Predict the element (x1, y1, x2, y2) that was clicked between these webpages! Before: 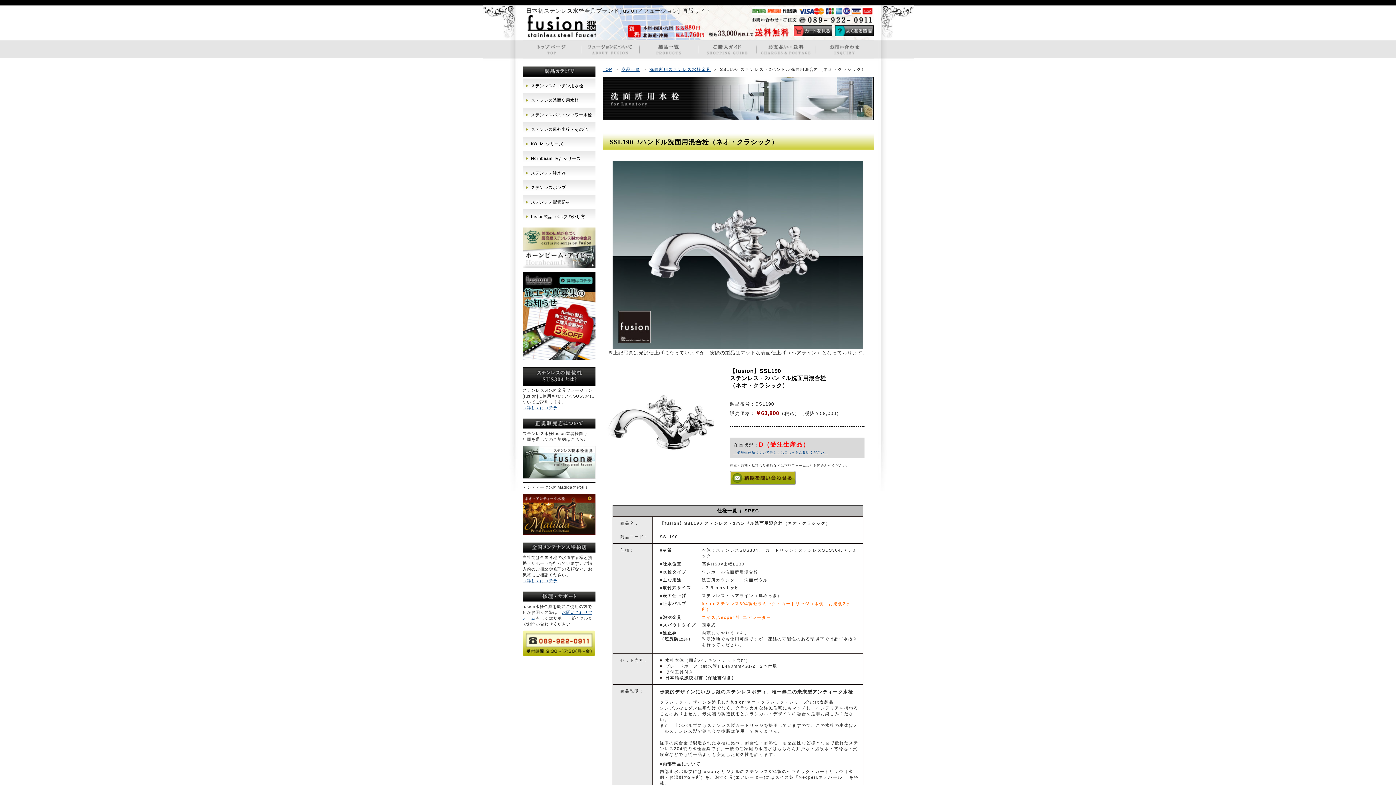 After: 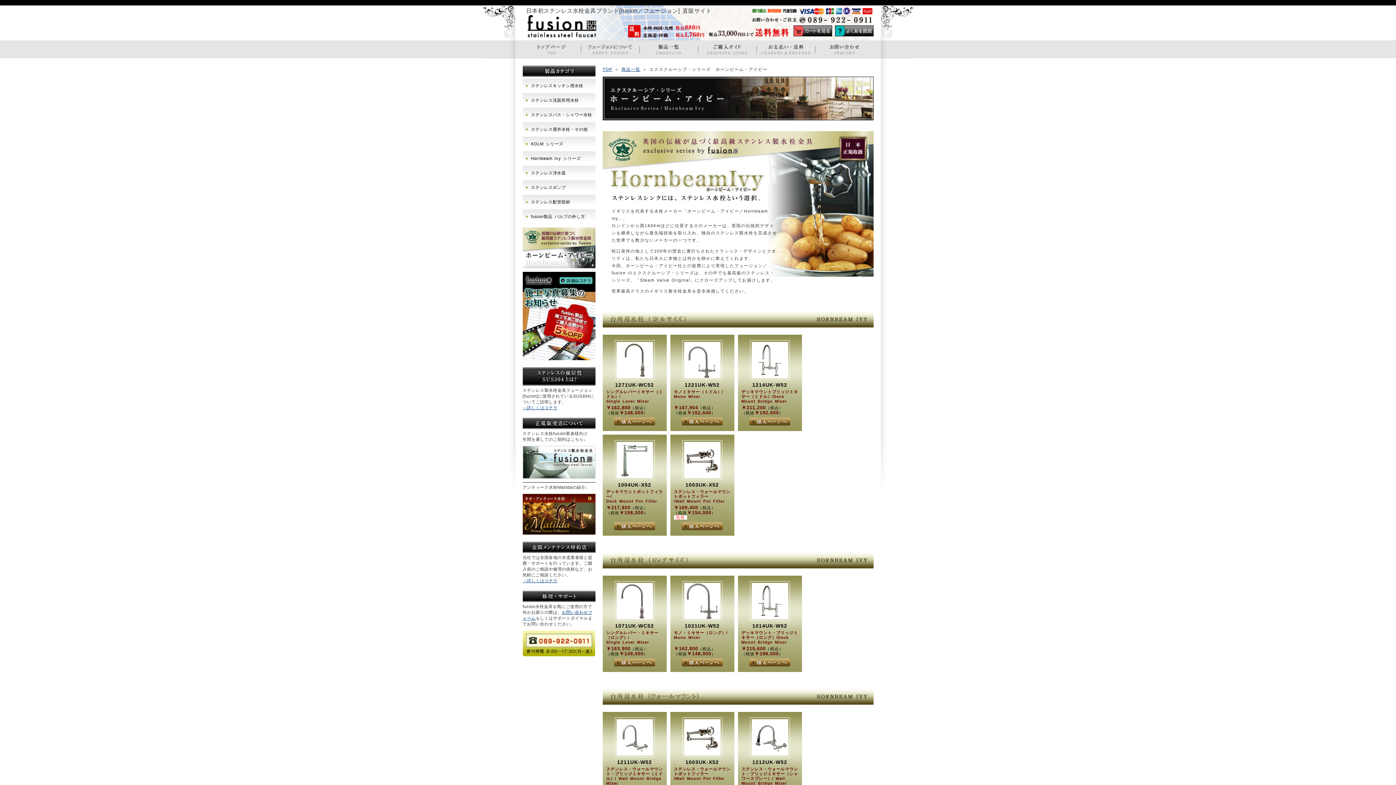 Action: bbox: (522, 151, 595, 165) label: Hornbeam Ivy シリーズ